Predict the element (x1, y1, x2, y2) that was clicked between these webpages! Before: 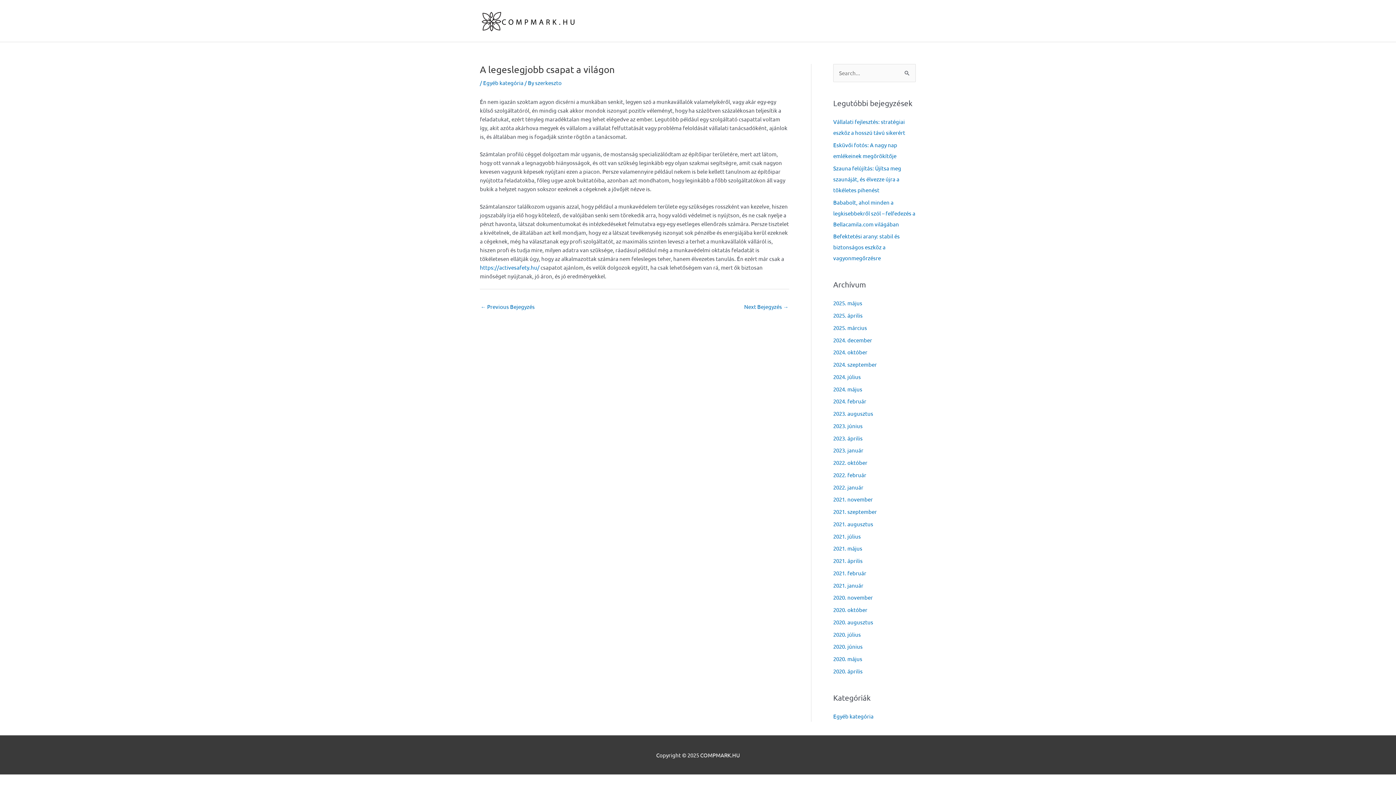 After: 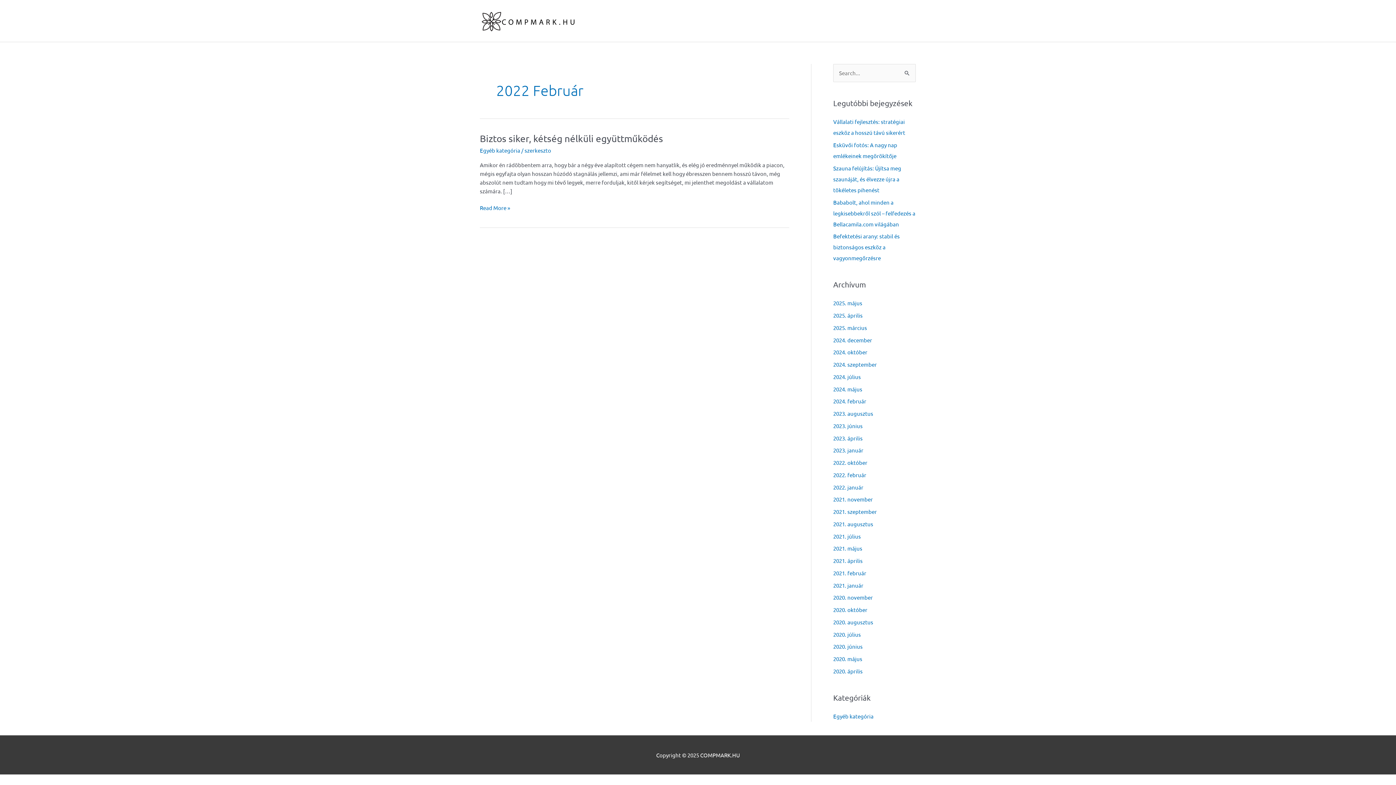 Action: bbox: (833, 471, 866, 478) label: 2022. február